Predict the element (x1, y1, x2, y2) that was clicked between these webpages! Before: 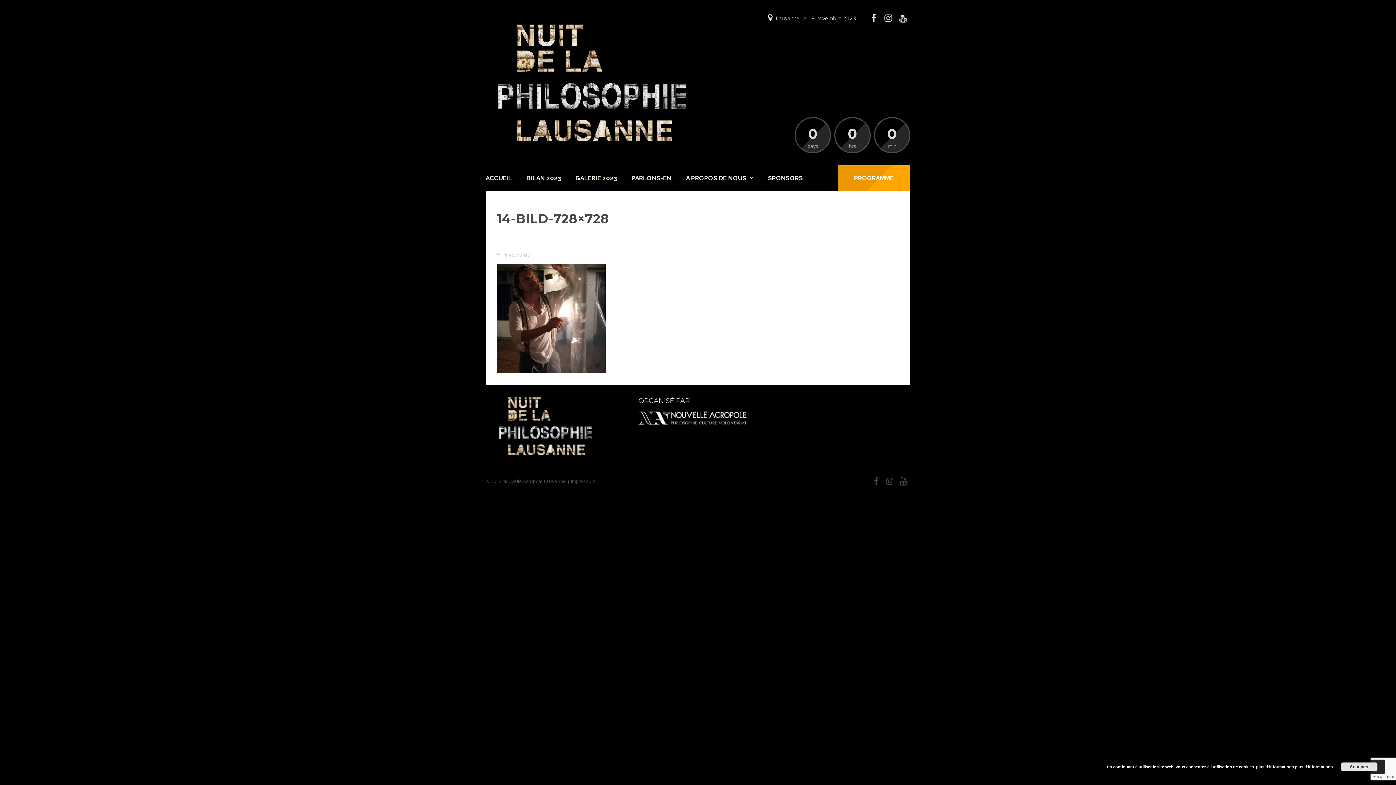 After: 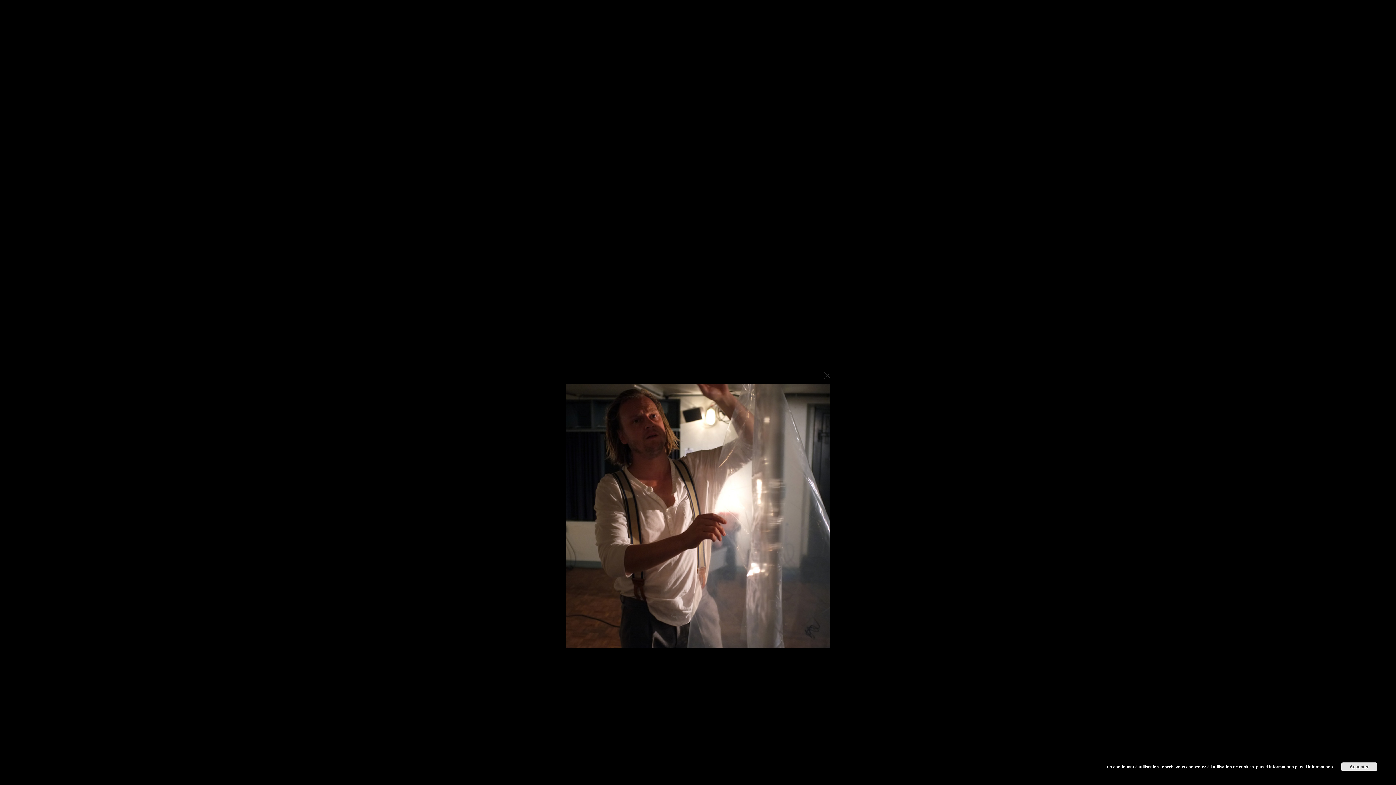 Action: bbox: (496, 367, 605, 374)